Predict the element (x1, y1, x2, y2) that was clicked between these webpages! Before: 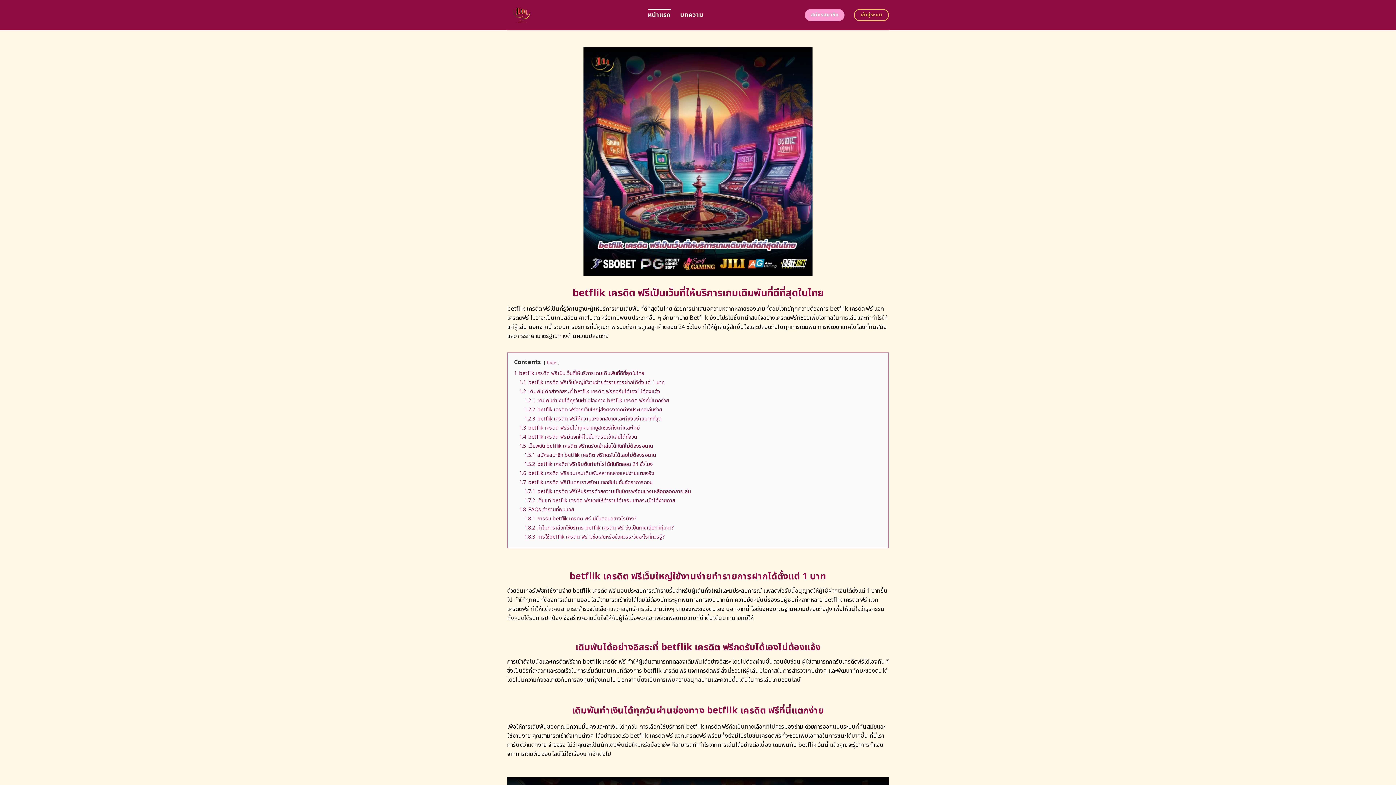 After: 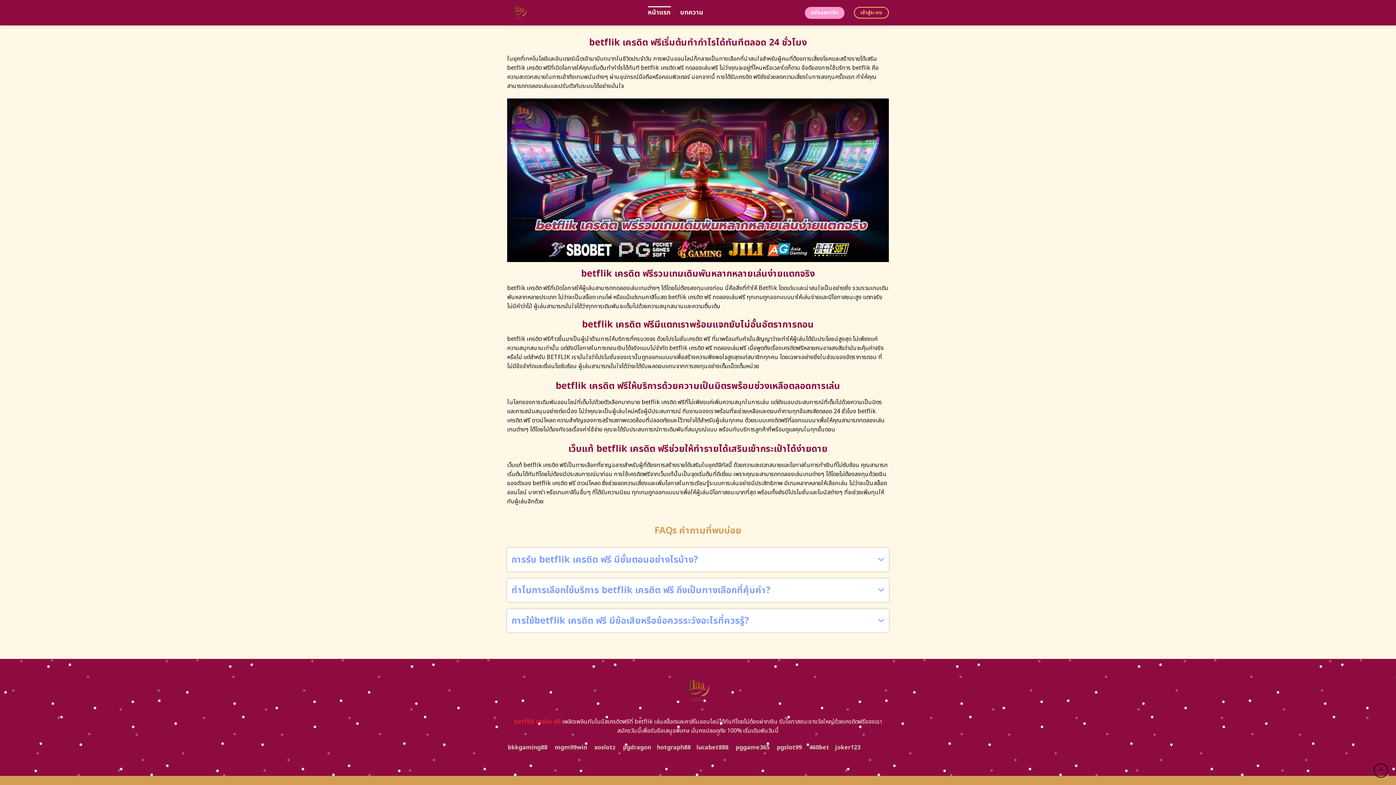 Action: bbox: (524, 515, 636, 522) label: 1.8.1 การรับ betflik เครดิต ฟรี มีขั้นตอนอย่างไรบ้าง?